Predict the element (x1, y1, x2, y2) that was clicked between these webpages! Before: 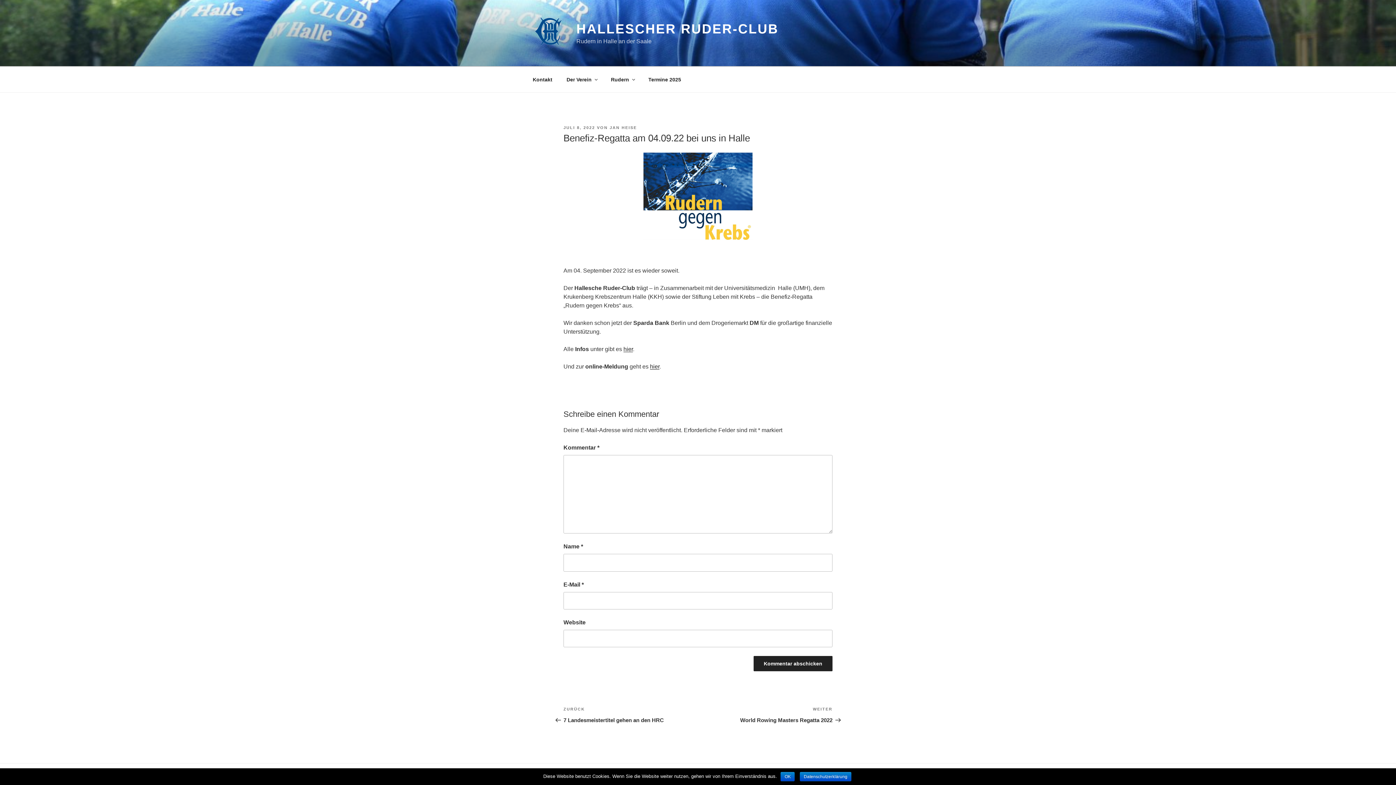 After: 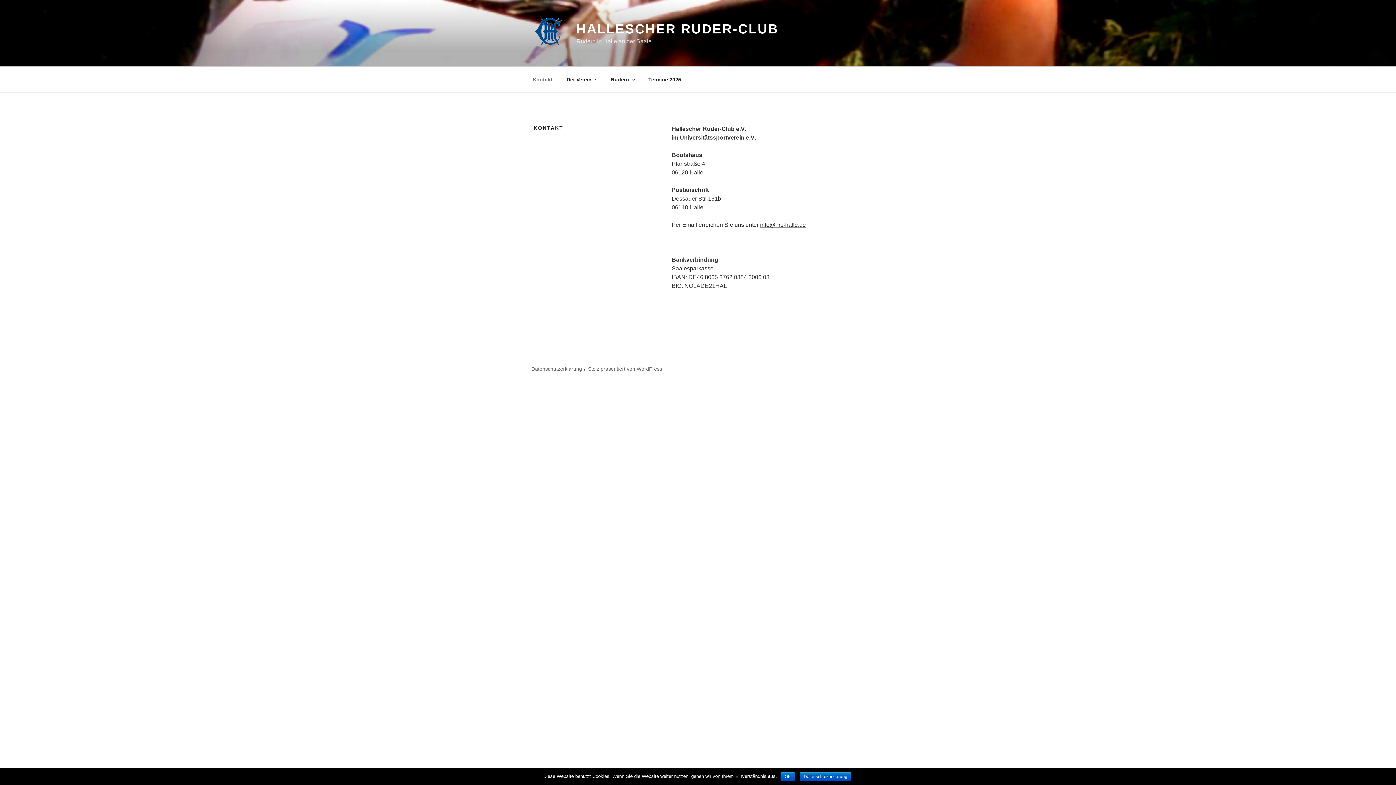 Action: bbox: (526, 70, 558, 88) label: Kontakt